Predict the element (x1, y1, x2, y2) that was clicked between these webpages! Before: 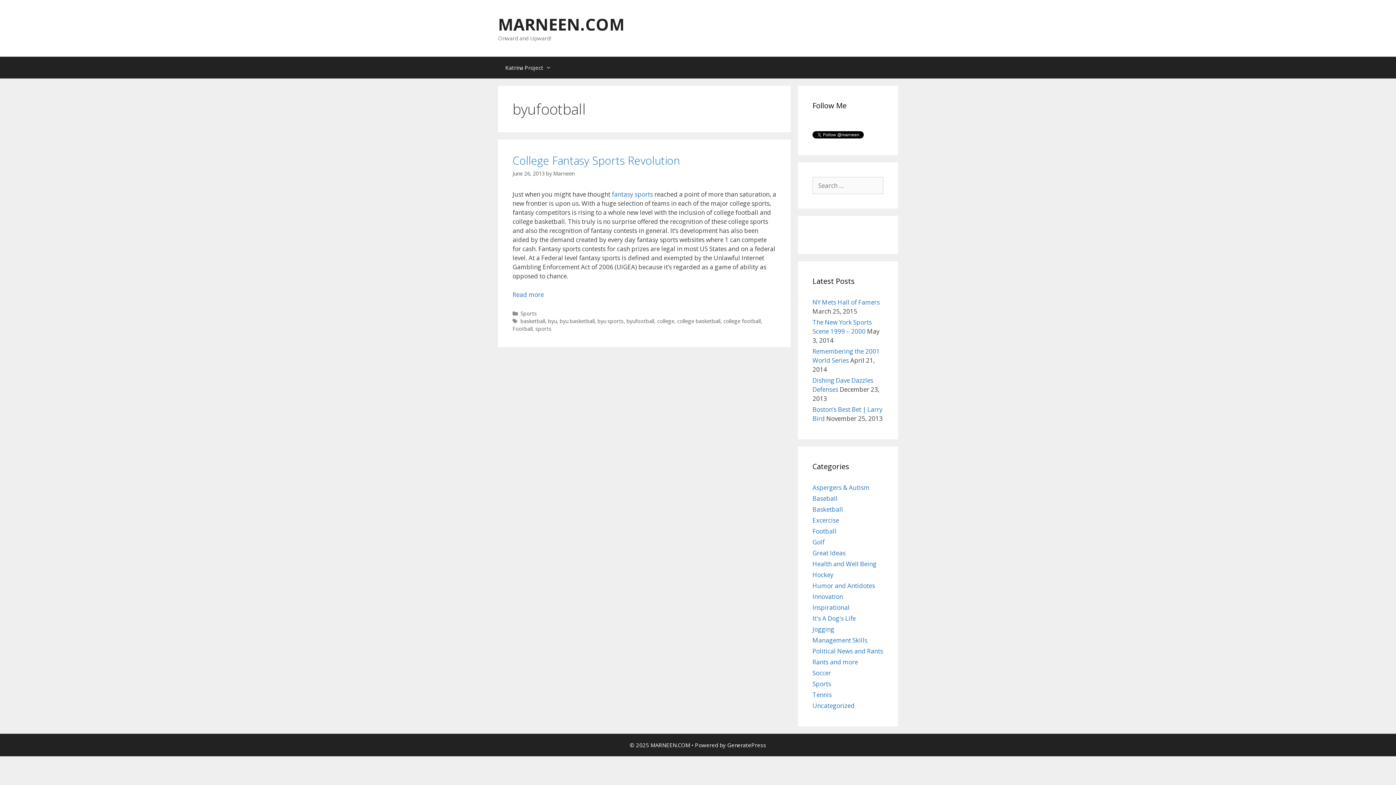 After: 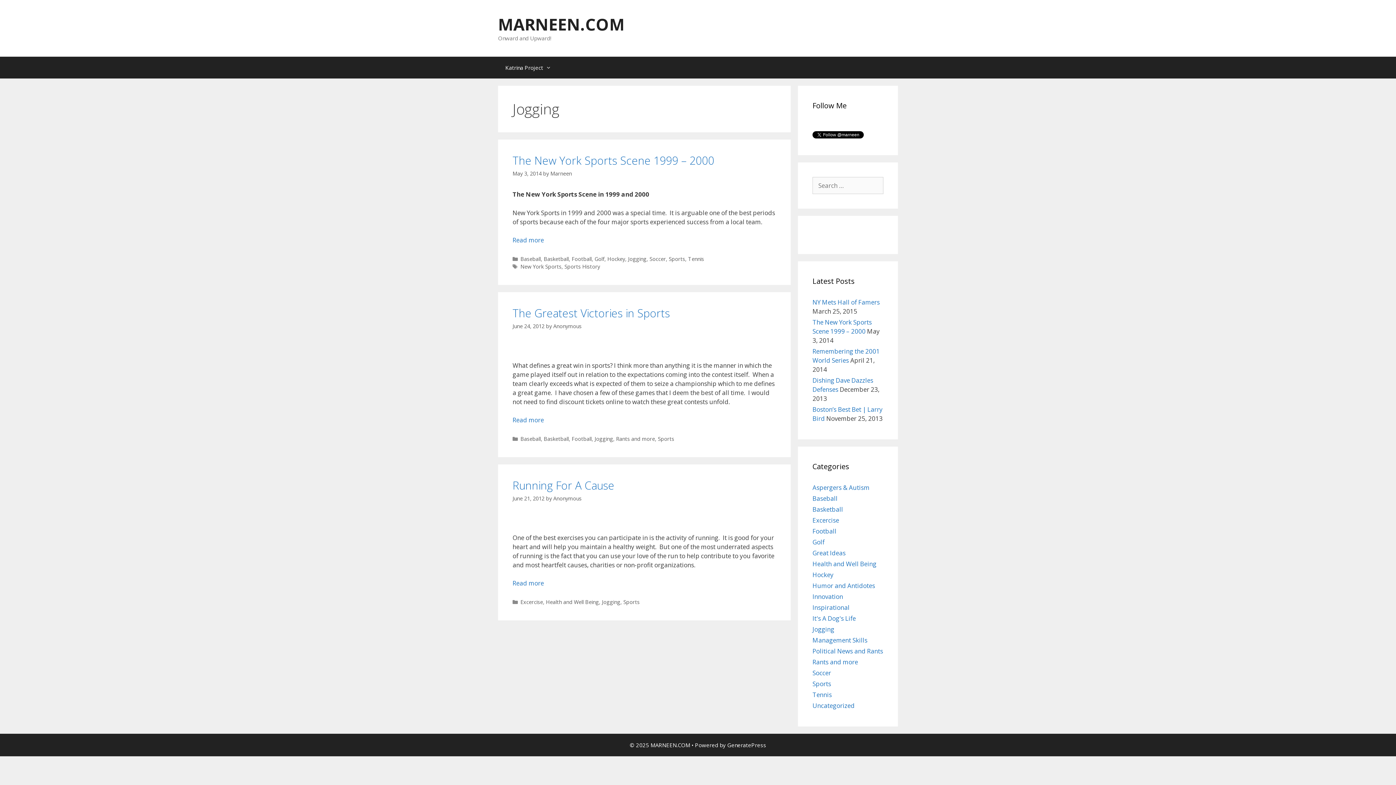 Action: label: Jogging bbox: (812, 625, 834, 633)